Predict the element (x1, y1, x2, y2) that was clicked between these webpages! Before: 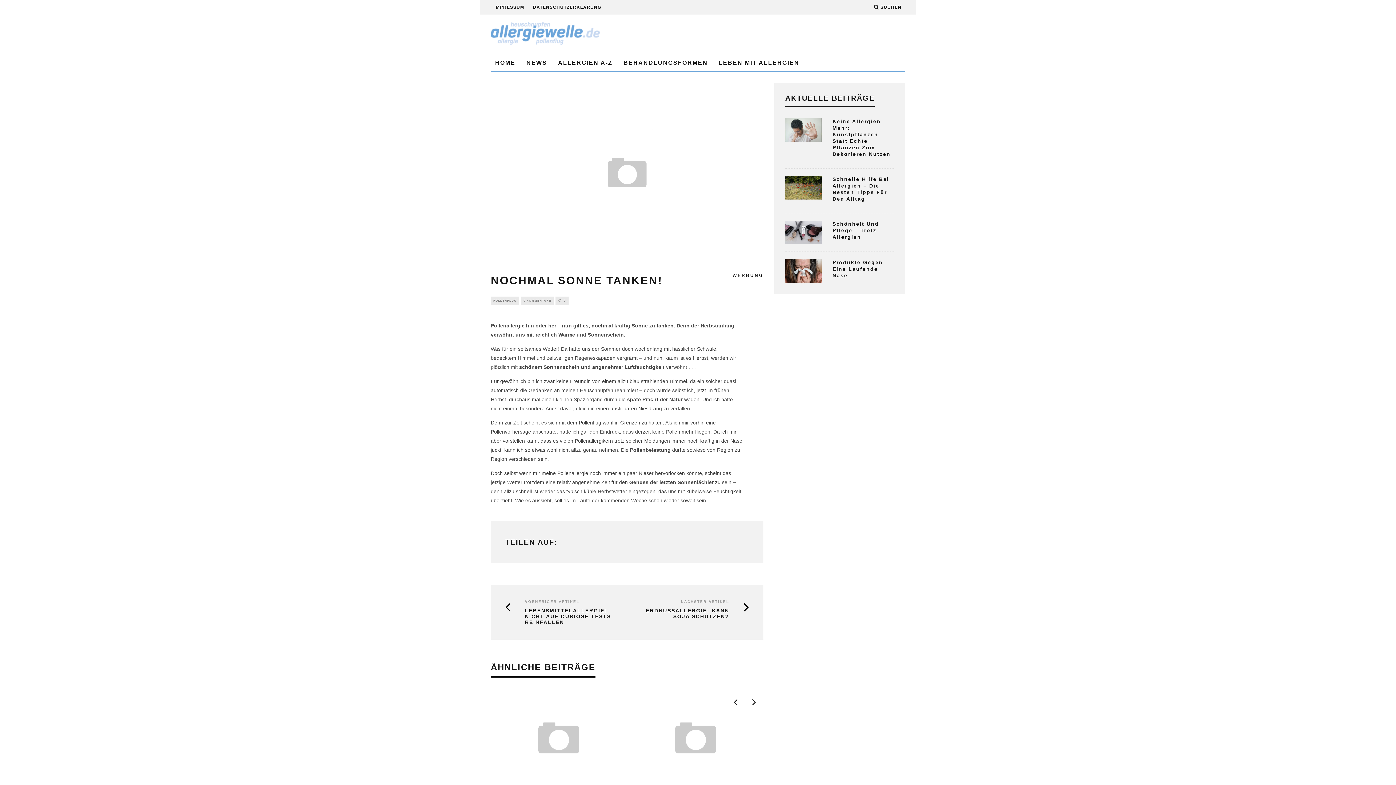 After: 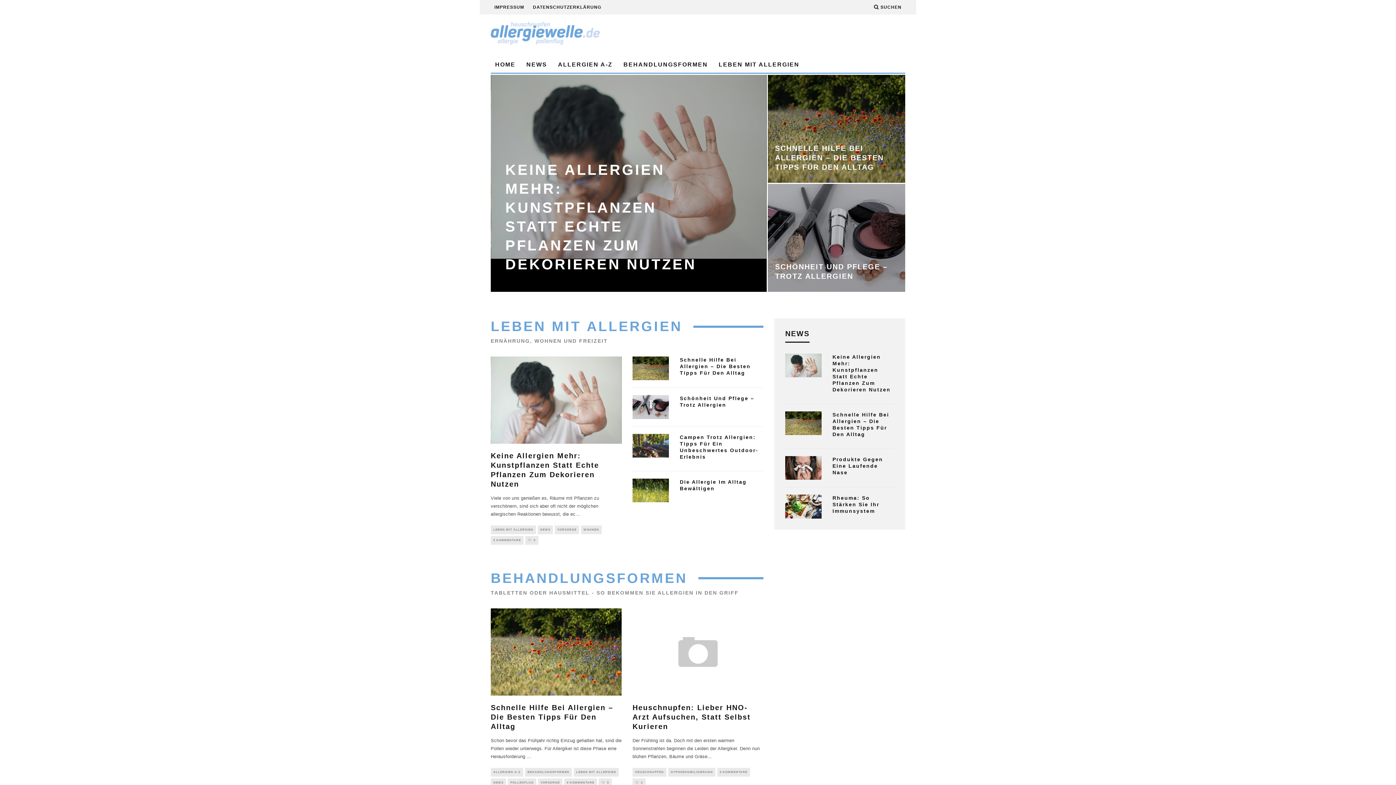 Action: label: HOME bbox: (490, 54, 520, 70)